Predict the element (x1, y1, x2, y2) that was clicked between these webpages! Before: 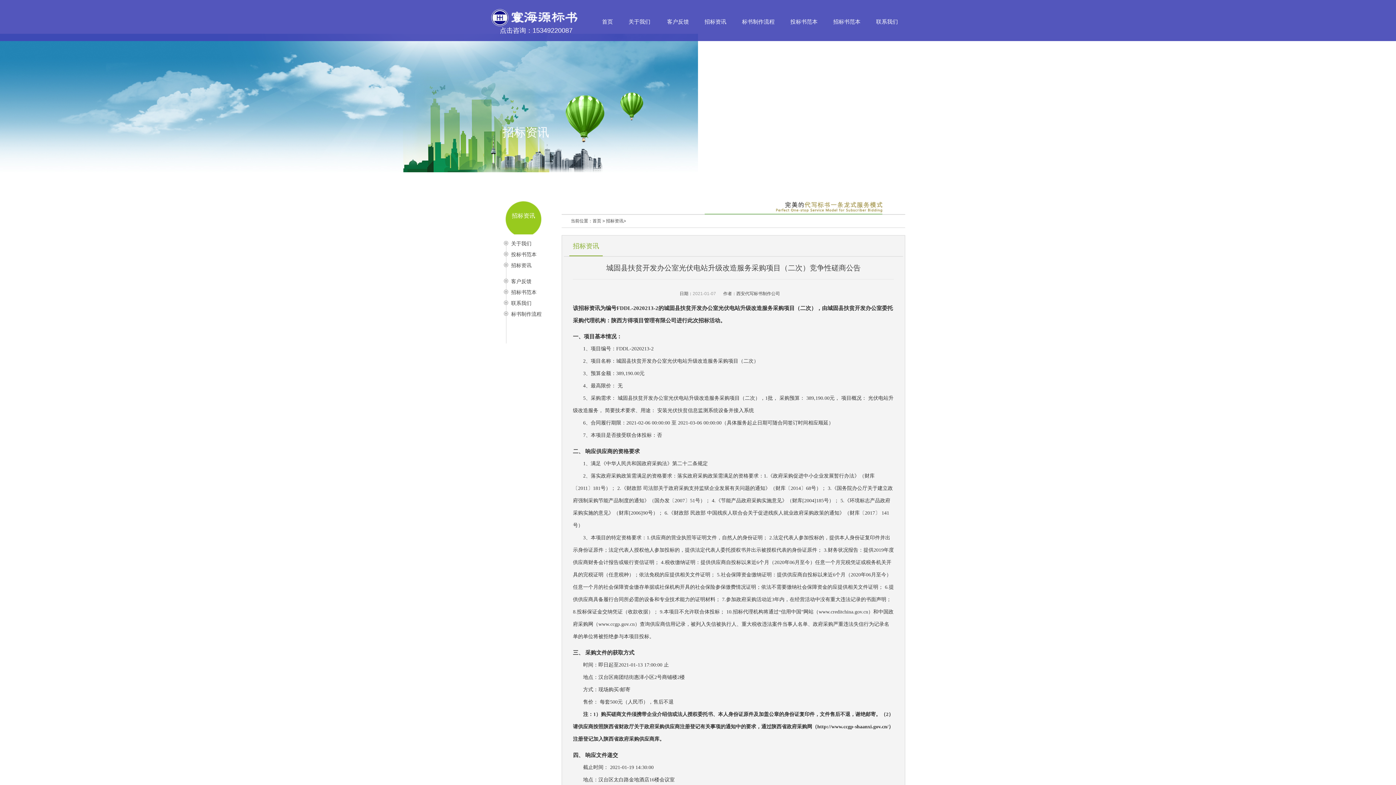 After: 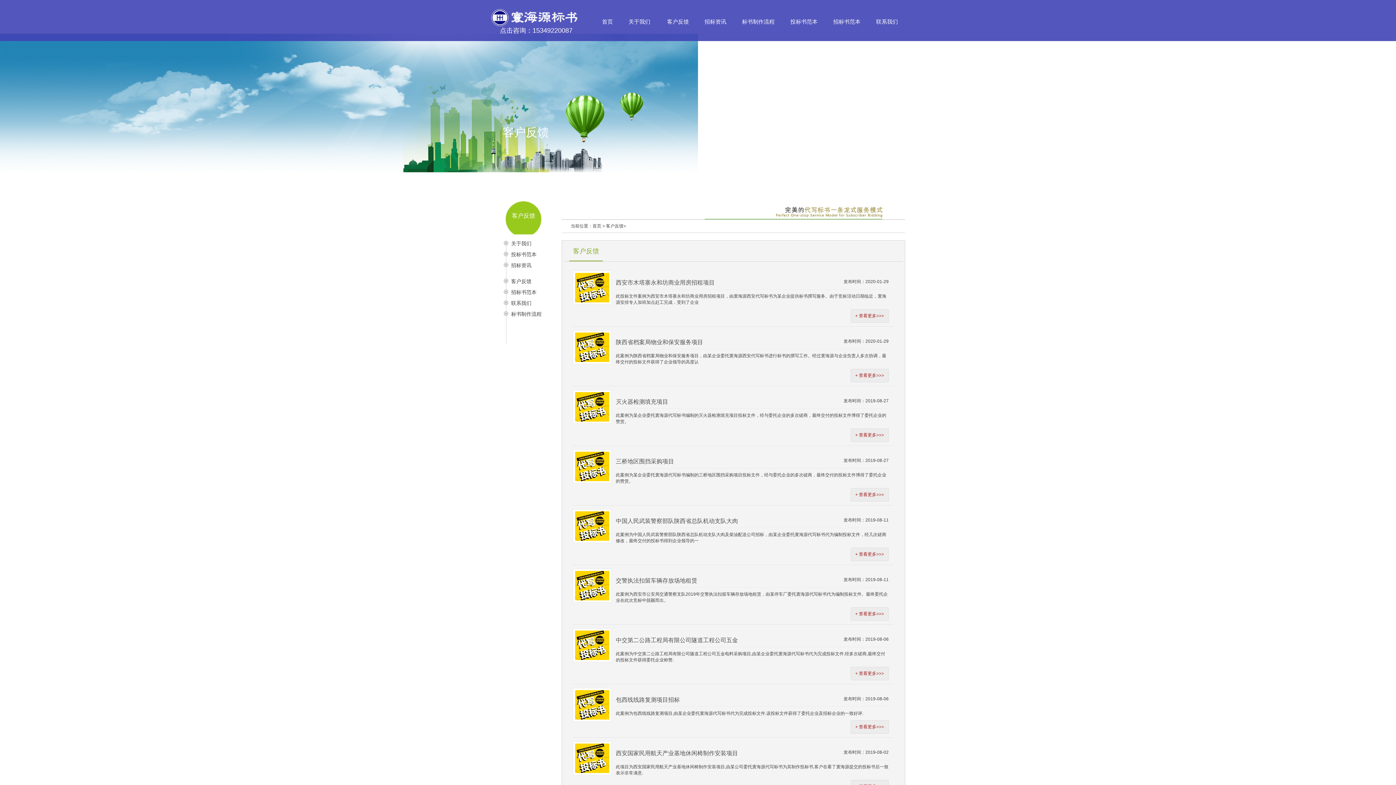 Action: label: 客户反馈 bbox: (660, 5, 696, 38)